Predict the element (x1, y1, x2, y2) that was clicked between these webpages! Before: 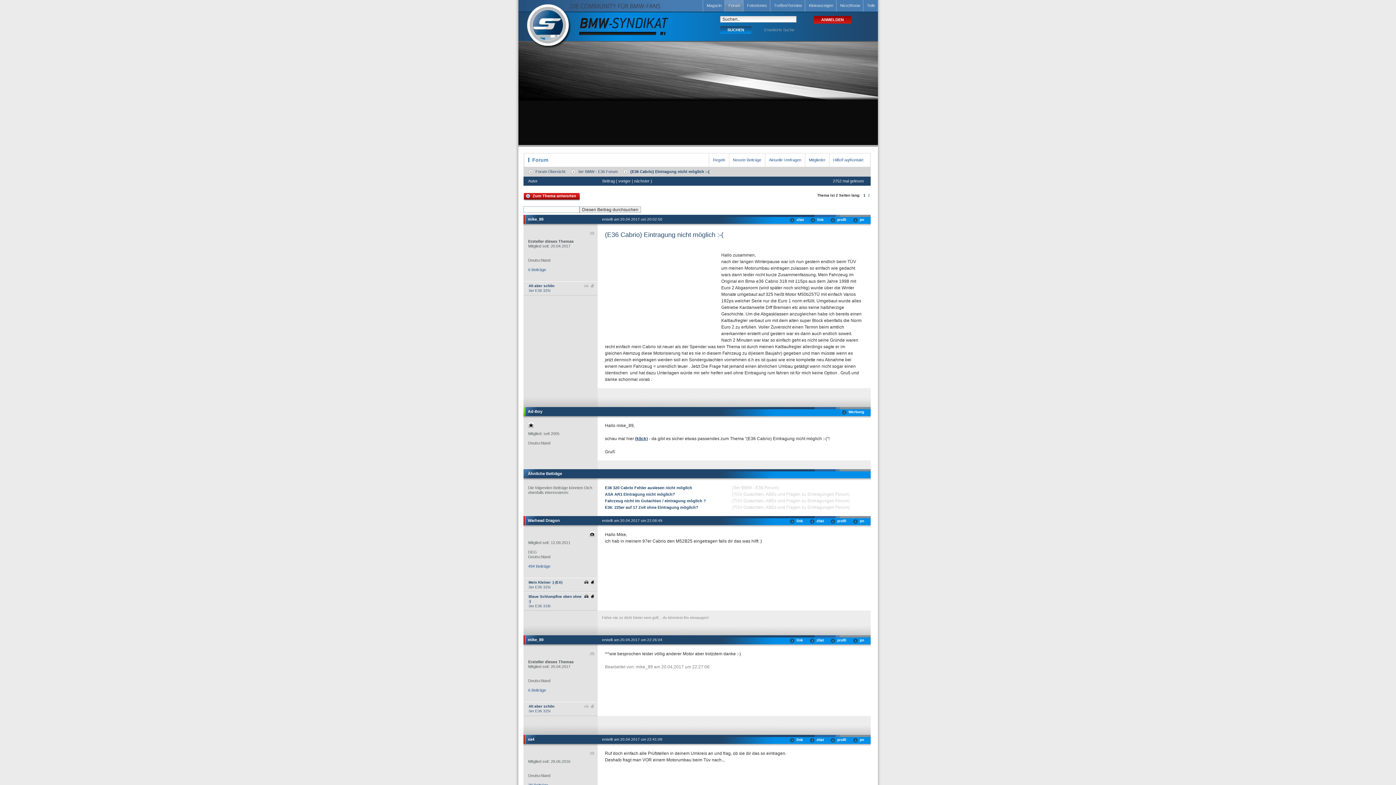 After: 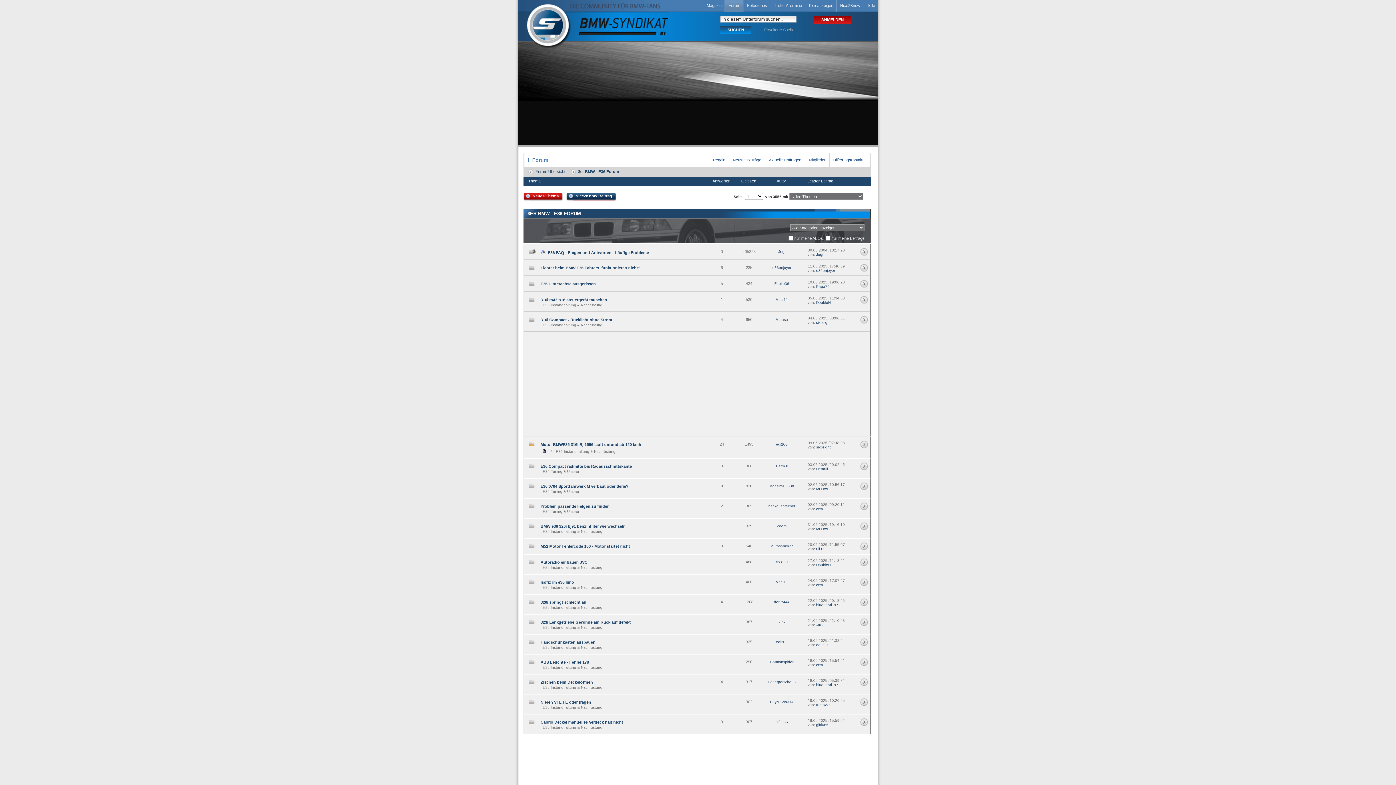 Action: bbox: (578, 169, 617, 173) label: 3er BMW - E36 Forum